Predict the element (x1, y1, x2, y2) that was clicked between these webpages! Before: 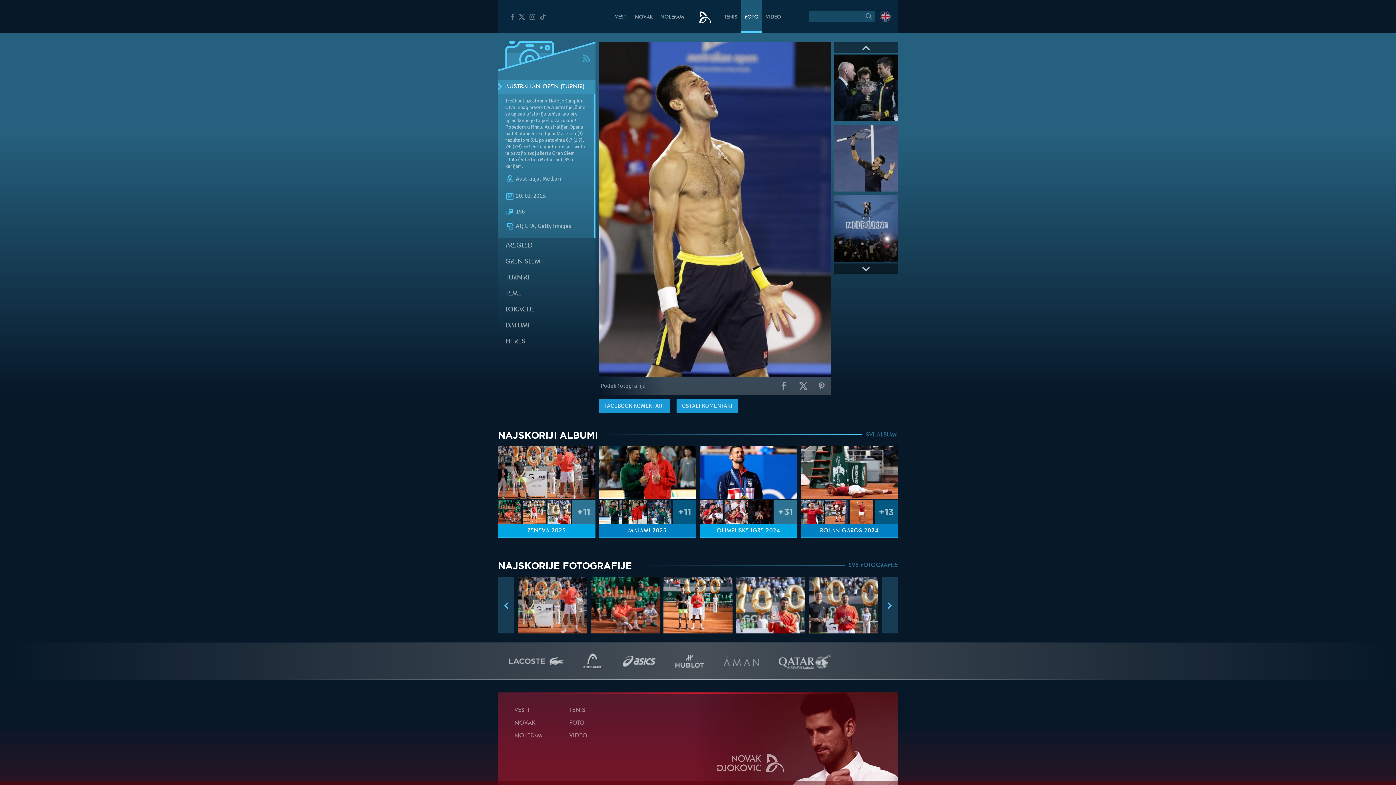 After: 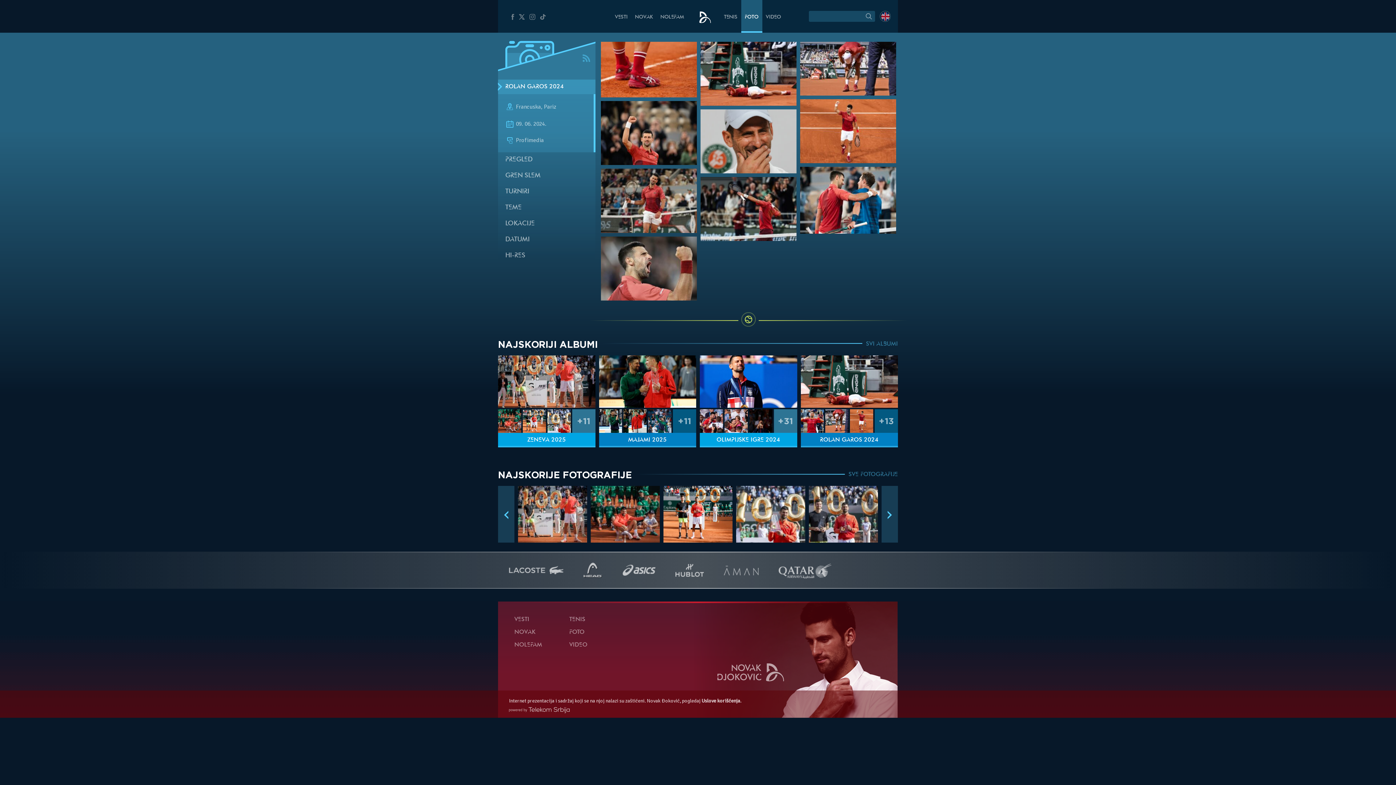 Action: bbox: (800, 446, 898, 499)